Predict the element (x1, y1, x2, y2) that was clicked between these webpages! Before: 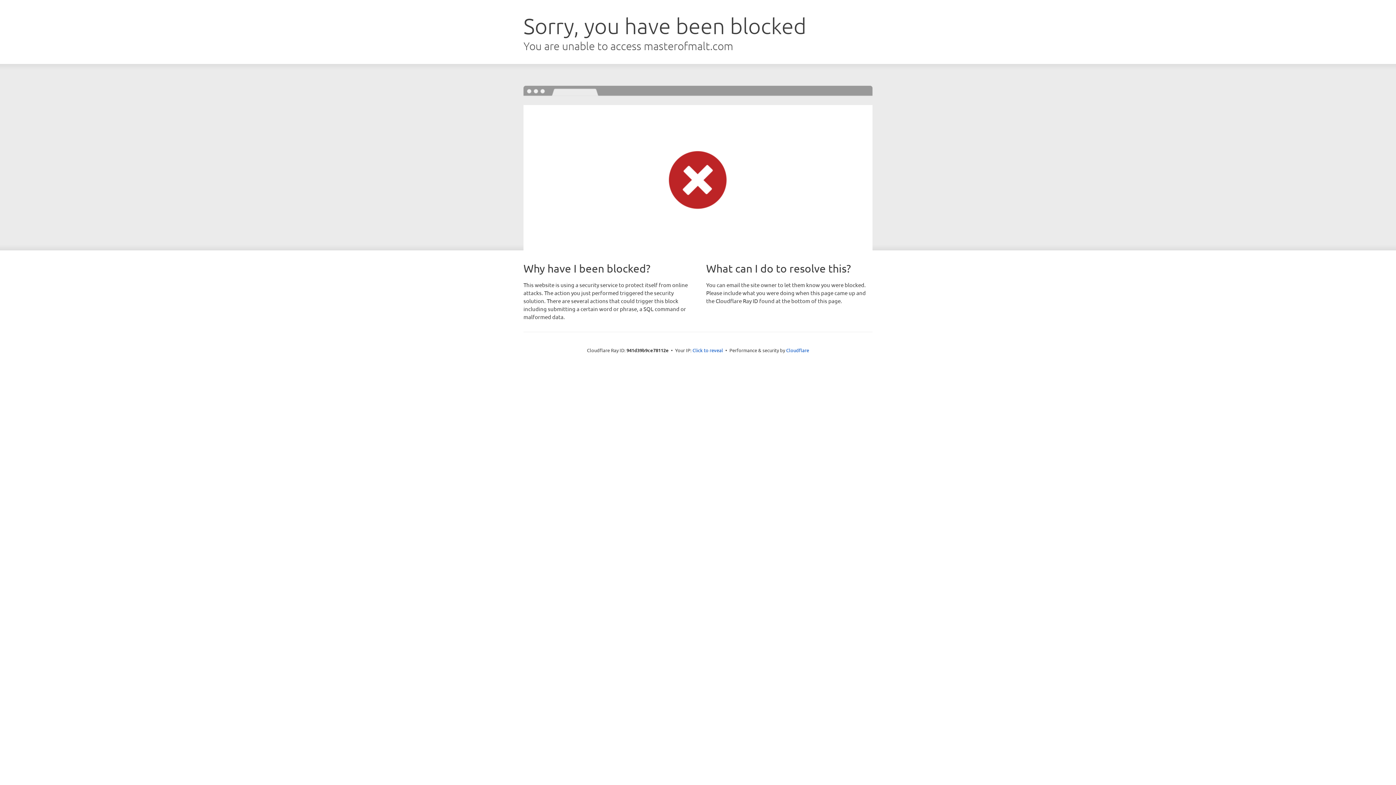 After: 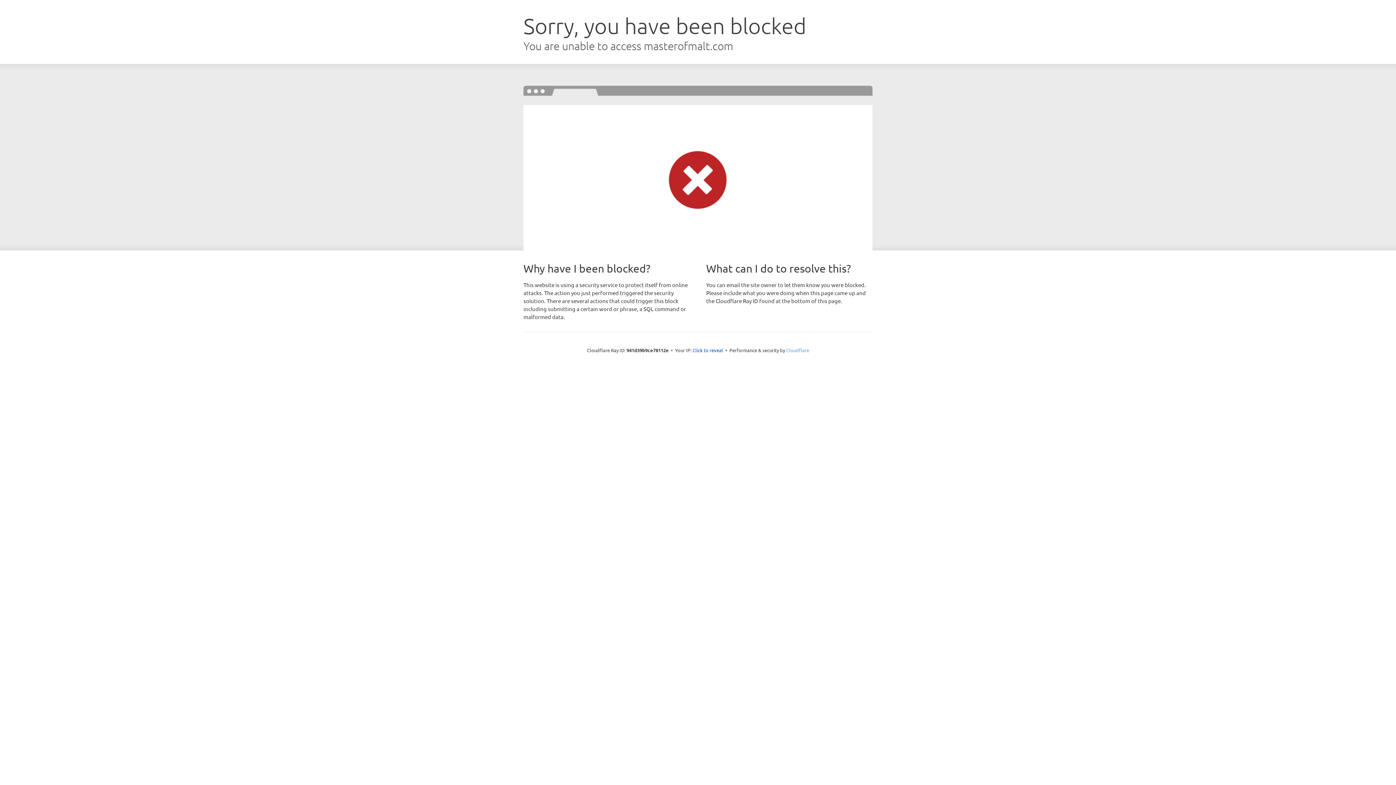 Action: bbox: (786, 347, 809, 353) label: Cloudflare